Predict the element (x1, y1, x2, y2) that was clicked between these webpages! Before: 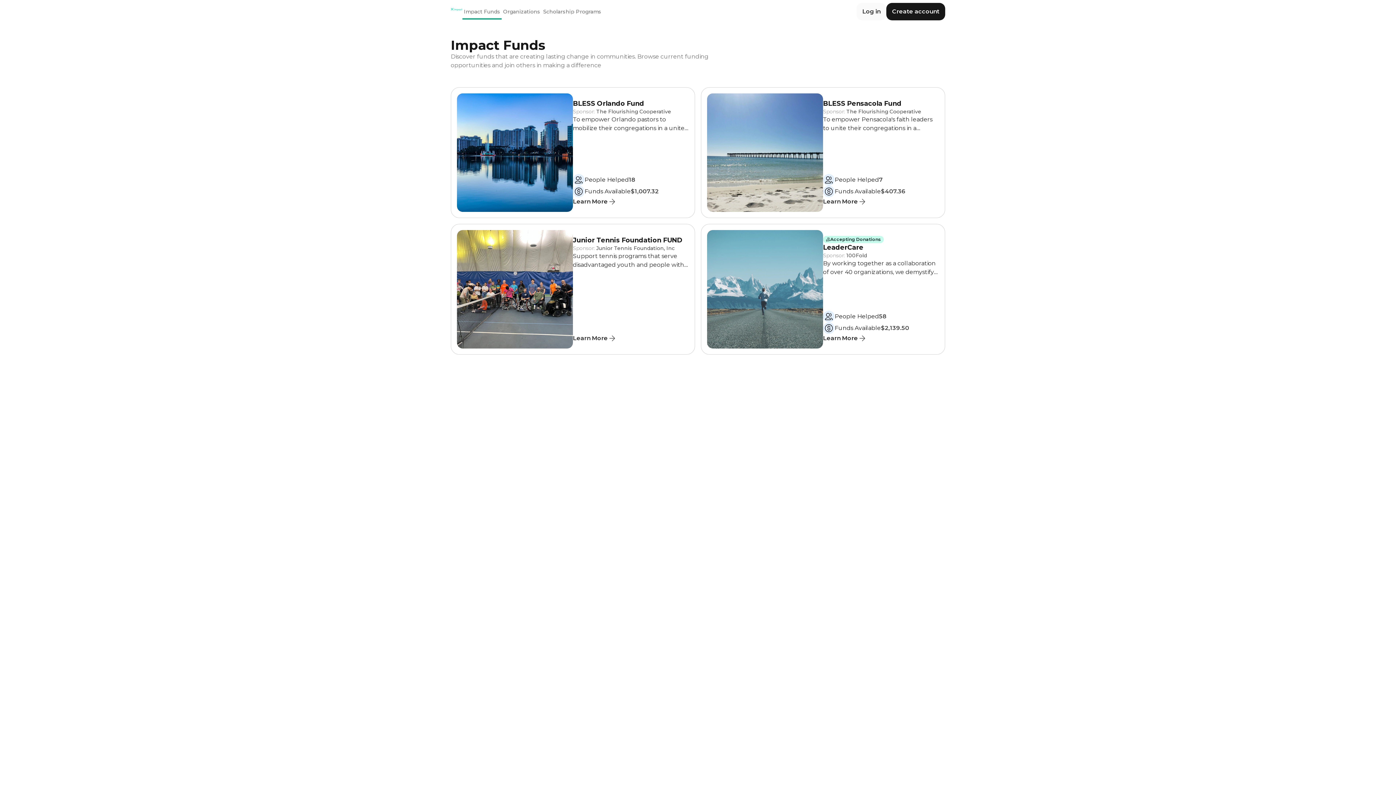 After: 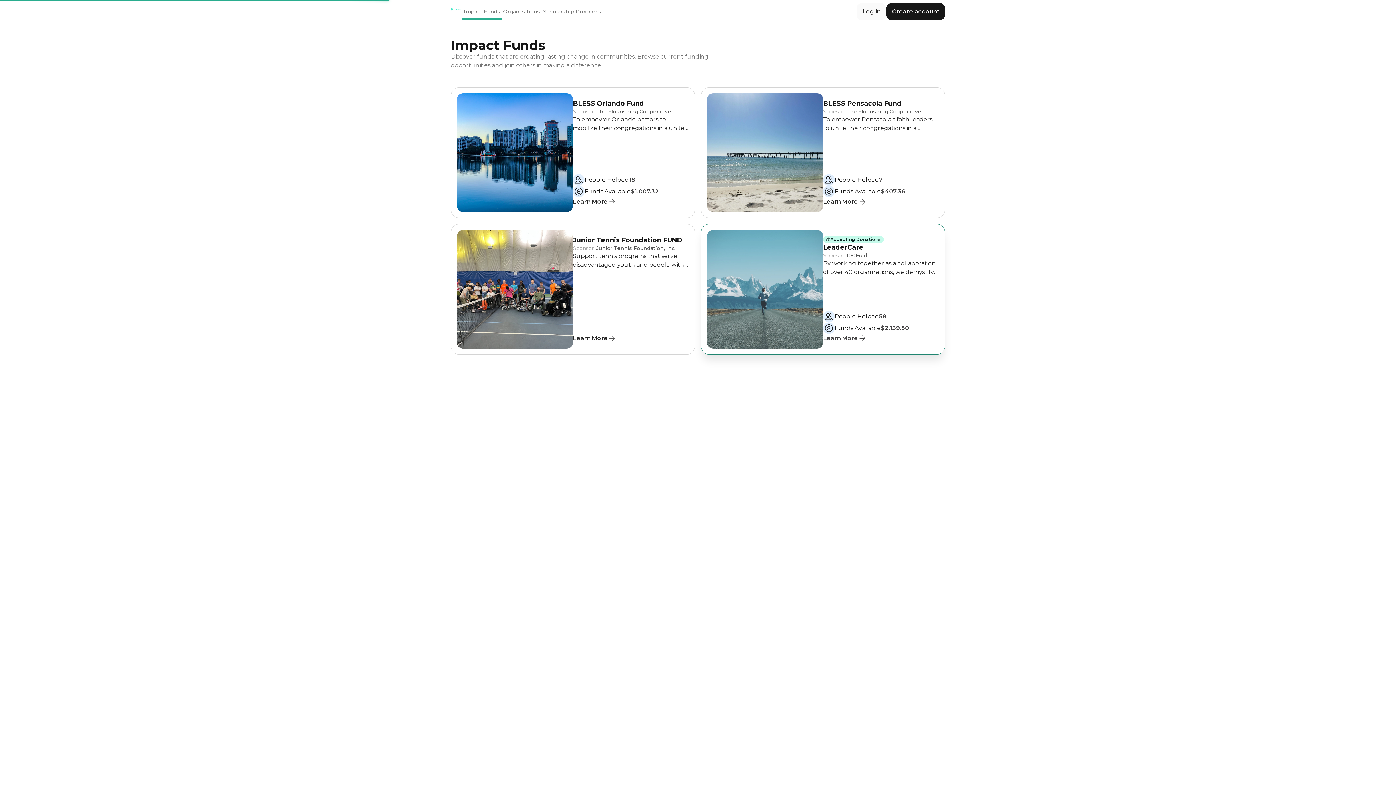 Action: label: Learn More bbox: (823, 334, 866, 342)